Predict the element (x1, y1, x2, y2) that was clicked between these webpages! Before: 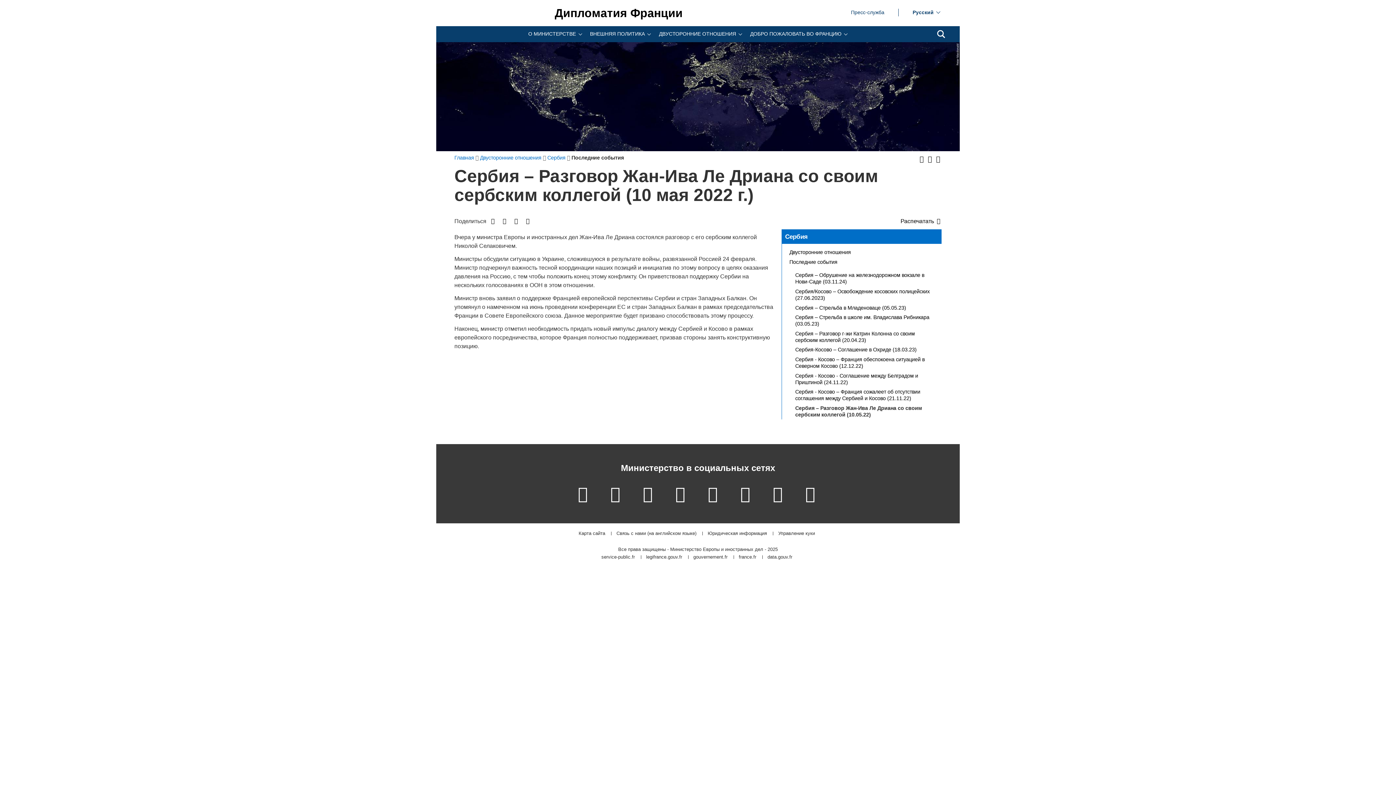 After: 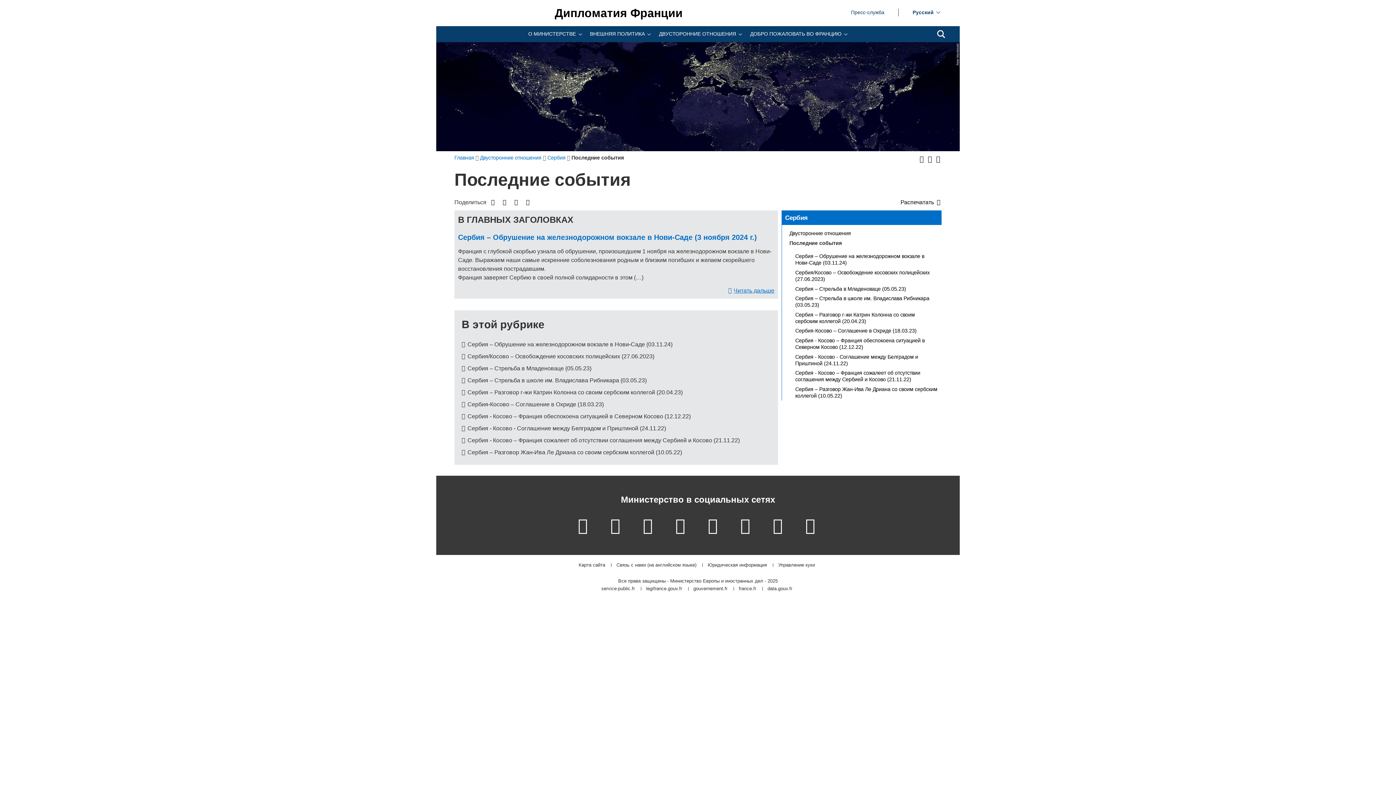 Action: label: Последние события bbox: (785, 257, 941, 266)